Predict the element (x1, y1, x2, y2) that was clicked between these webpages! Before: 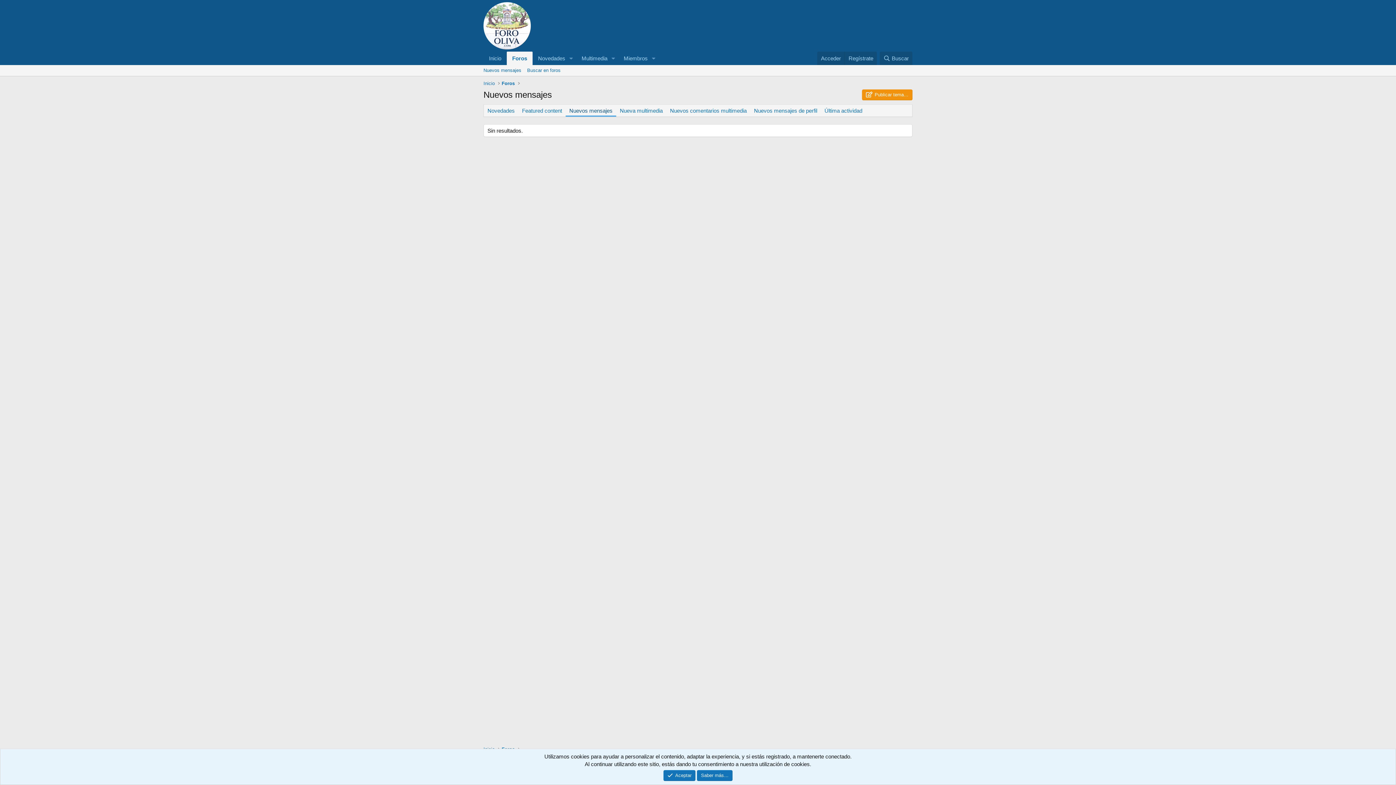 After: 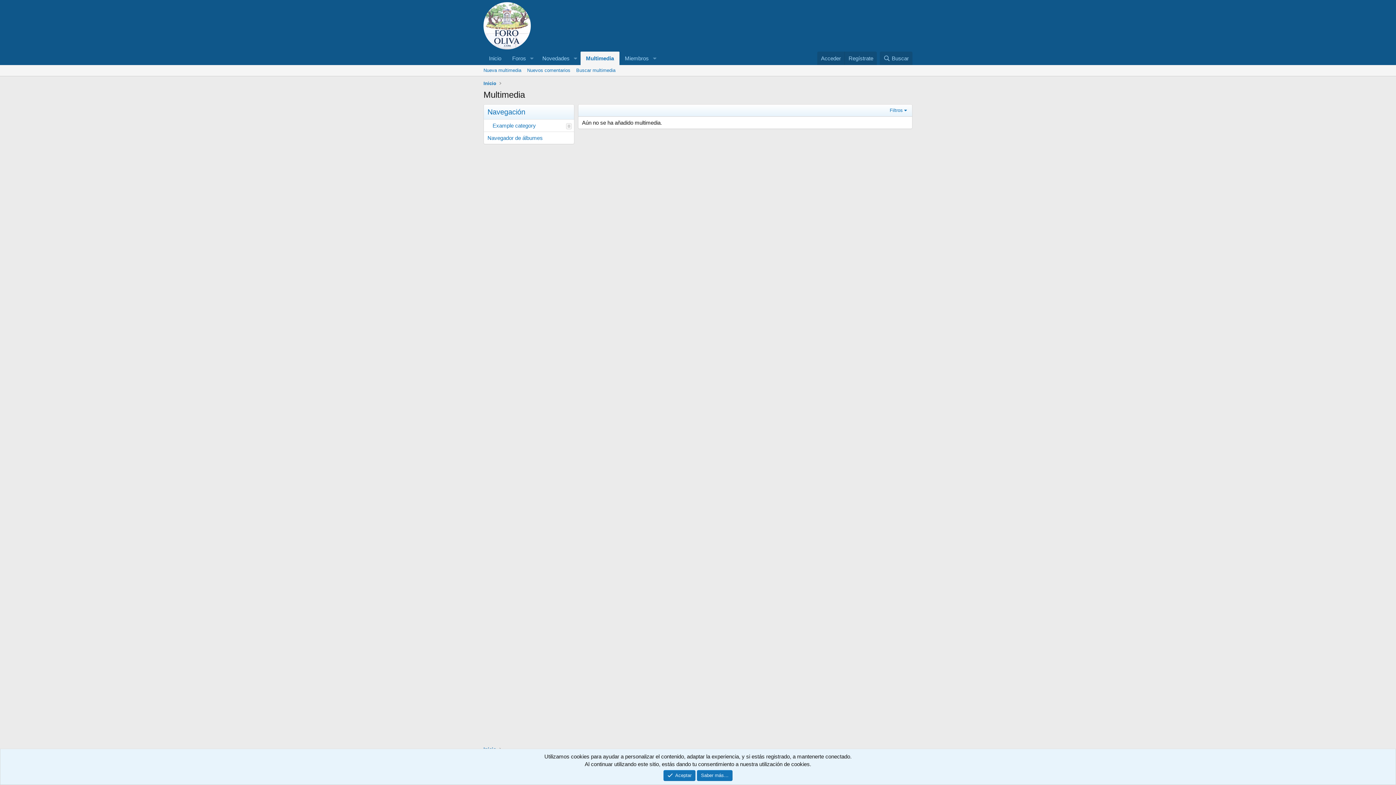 Action: label: Multimedia bbox: (576, 51, 608, 65)